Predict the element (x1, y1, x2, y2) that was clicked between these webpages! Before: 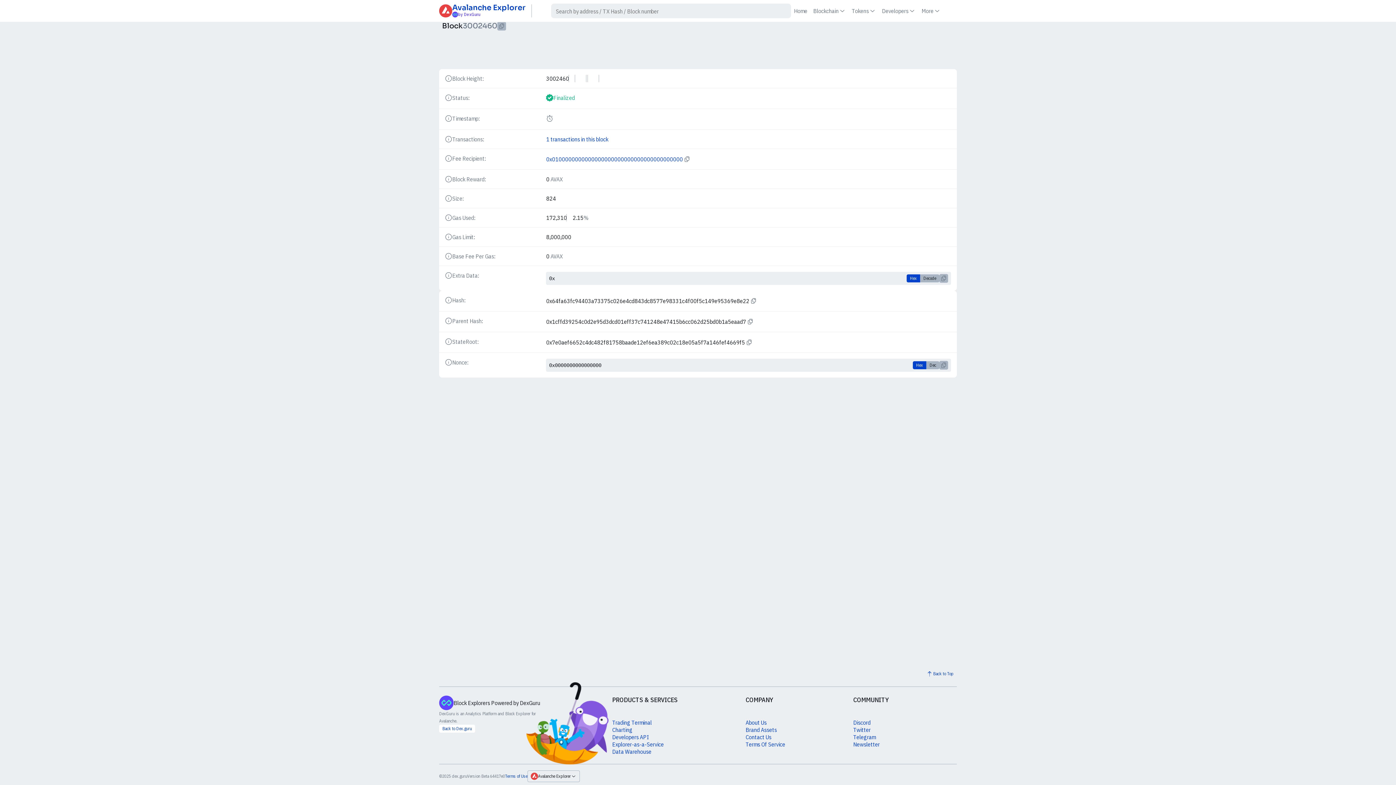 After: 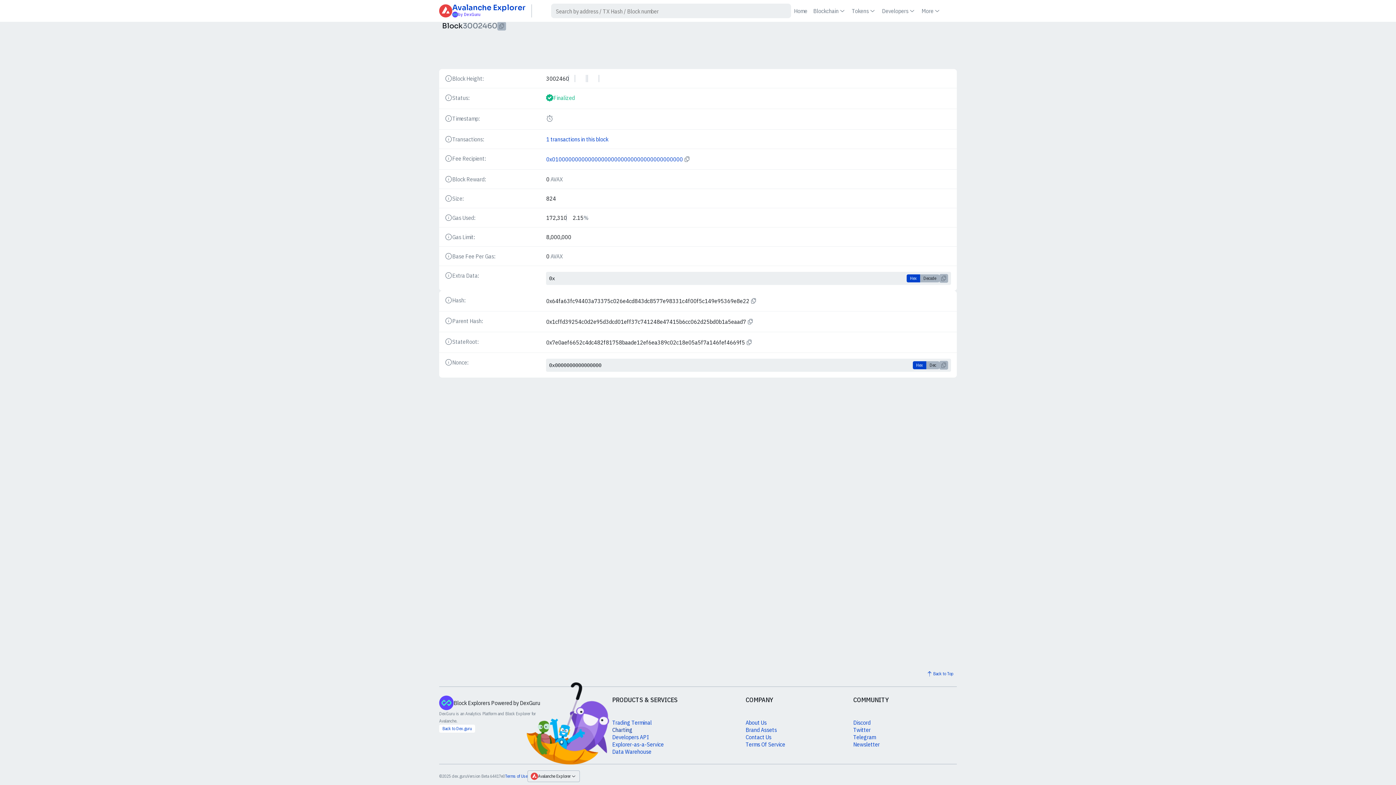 Action: label: Charting bbox: (612, 726, 632, 733)